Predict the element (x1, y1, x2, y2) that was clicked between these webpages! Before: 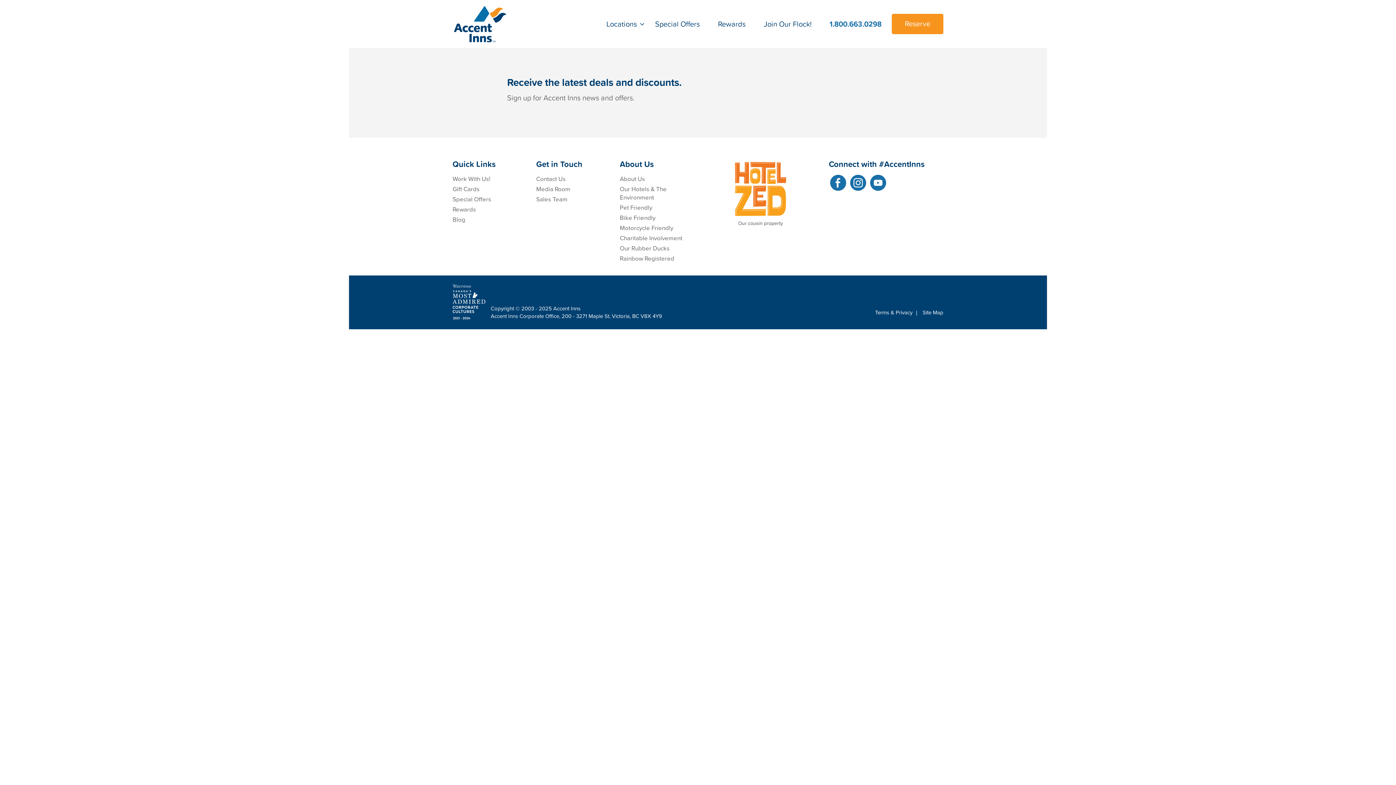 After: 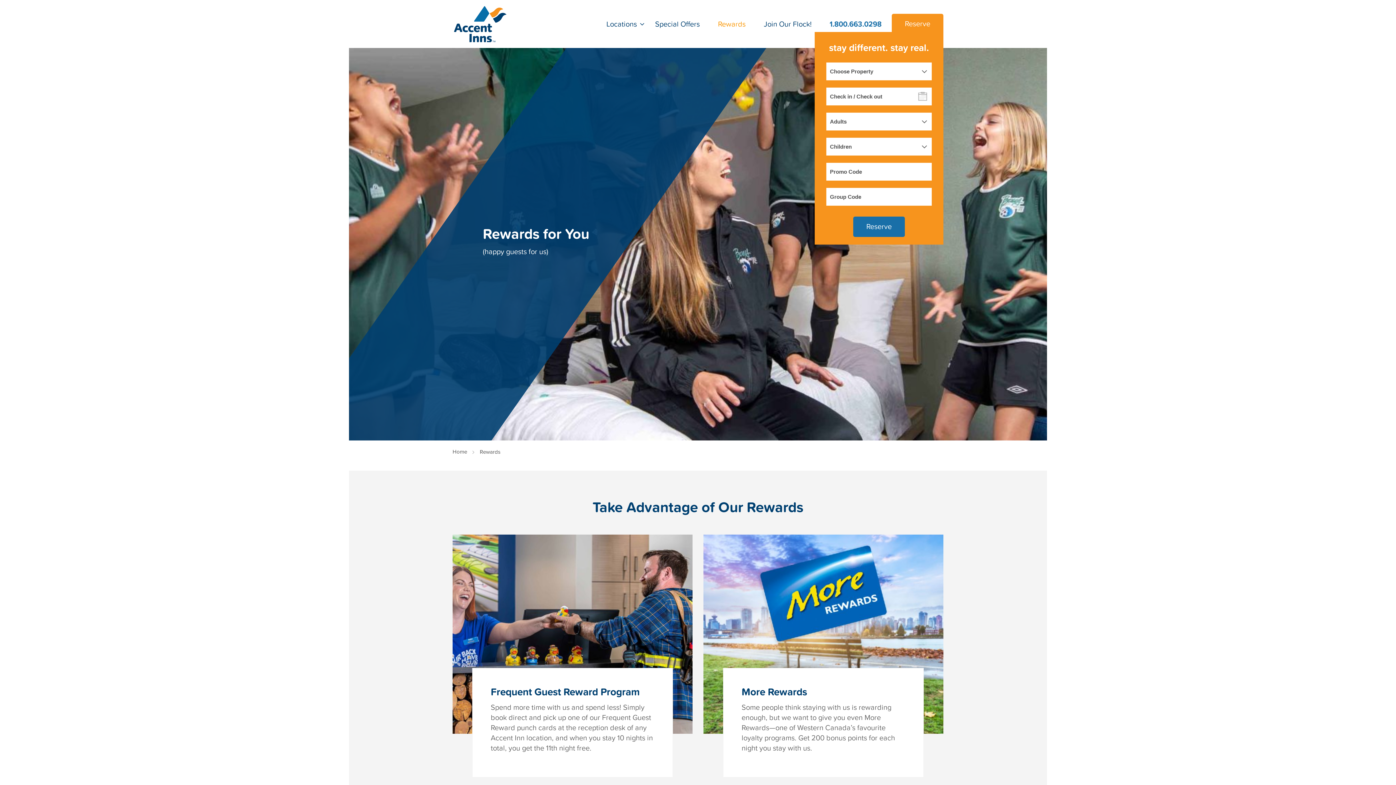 Action: label: Rewards bbox: (709, 15, 754, 32)